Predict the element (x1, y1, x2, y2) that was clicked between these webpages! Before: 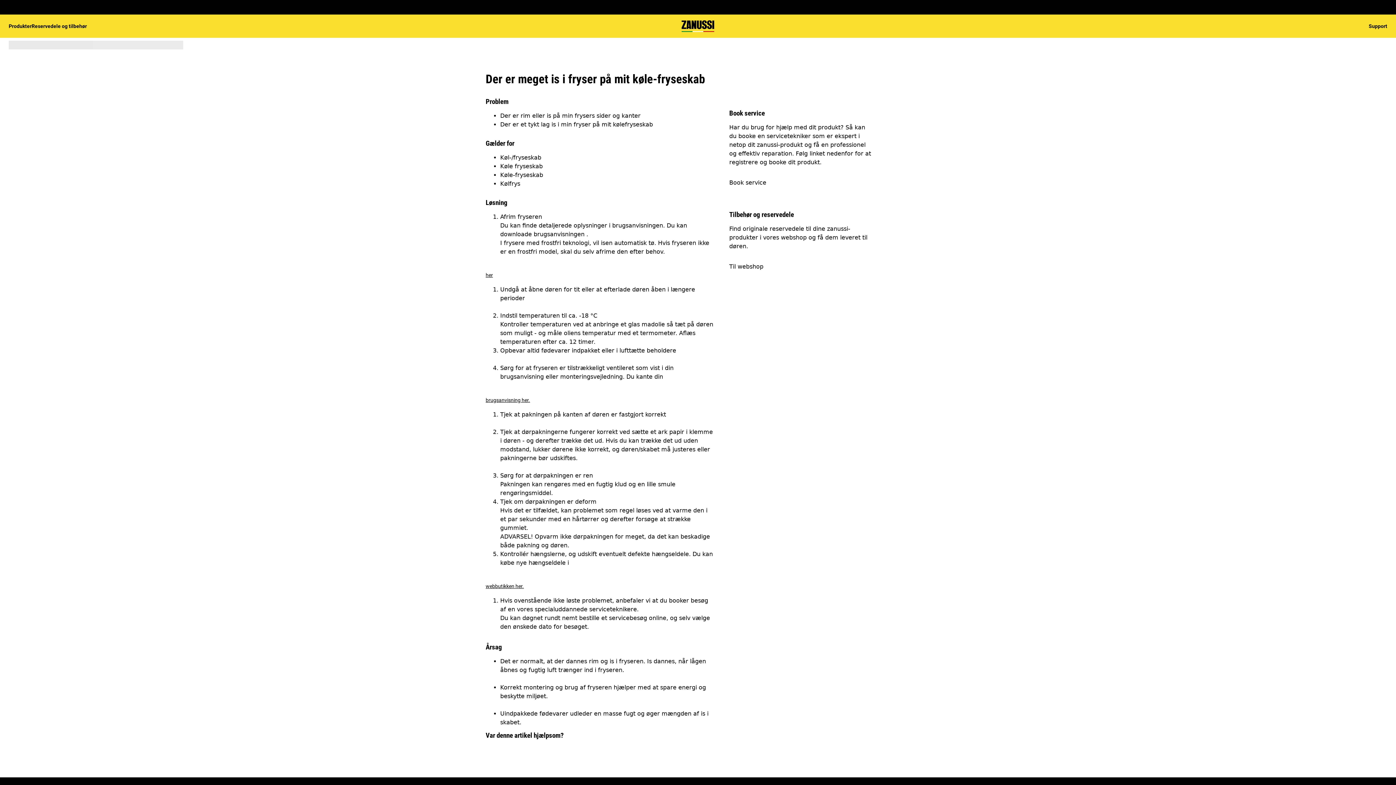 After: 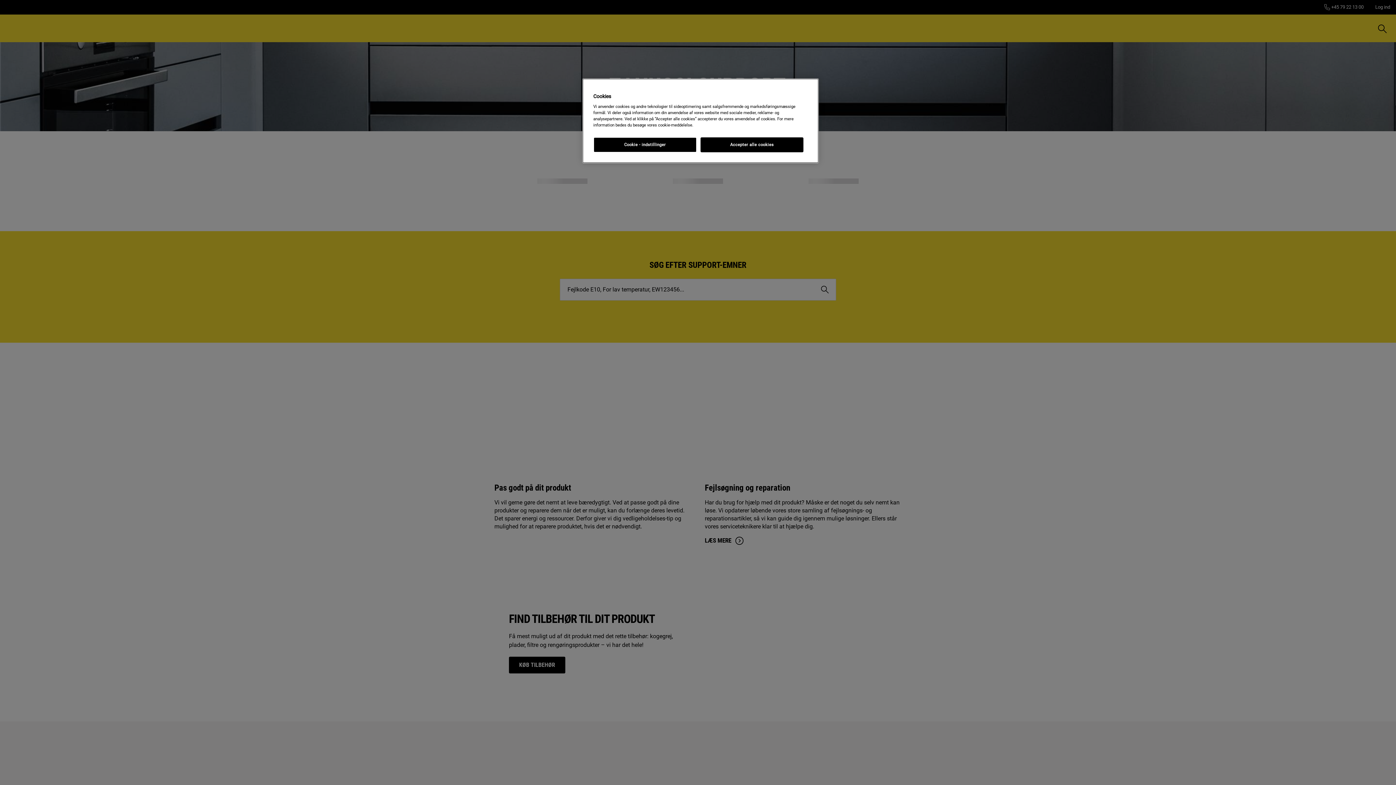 Action: label: Support bbox: (1369, 23, 1387, 29)